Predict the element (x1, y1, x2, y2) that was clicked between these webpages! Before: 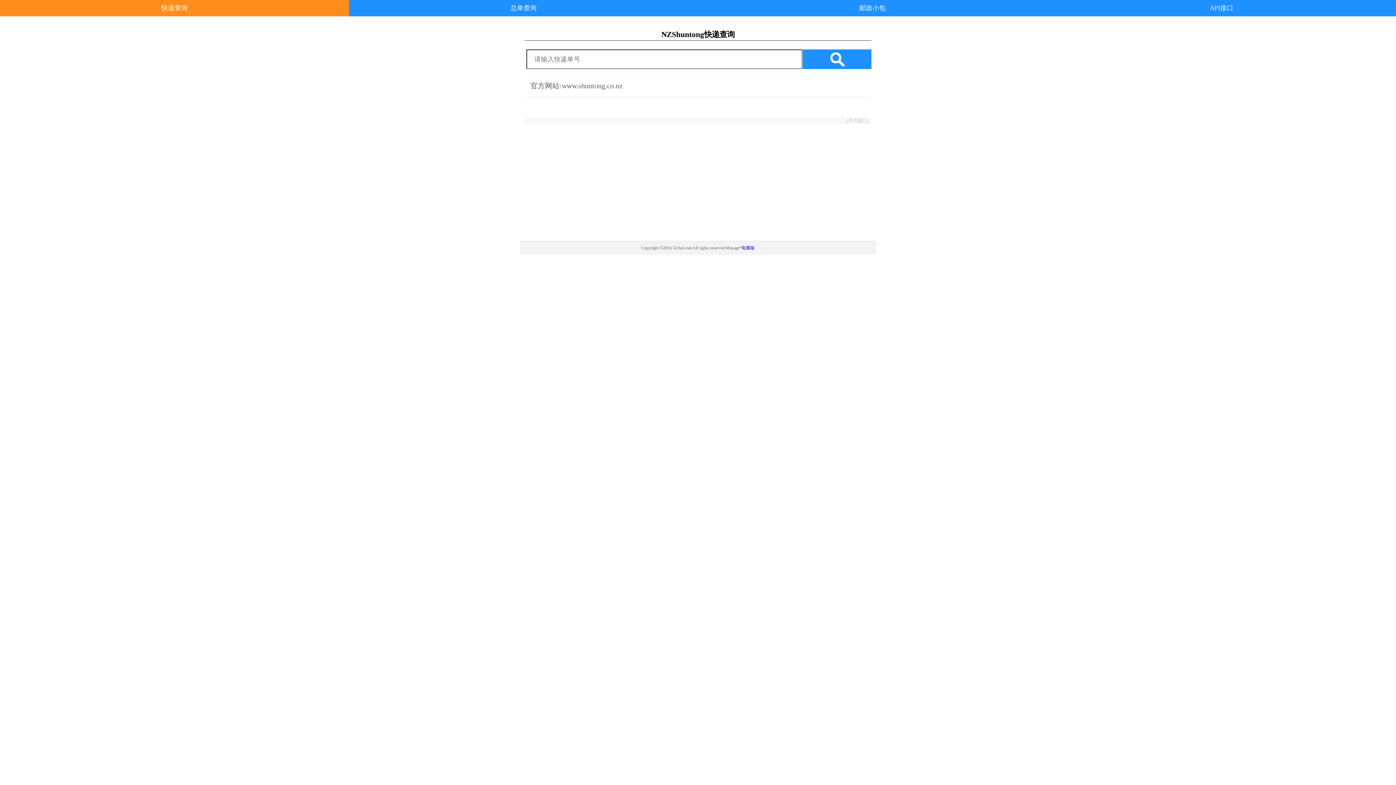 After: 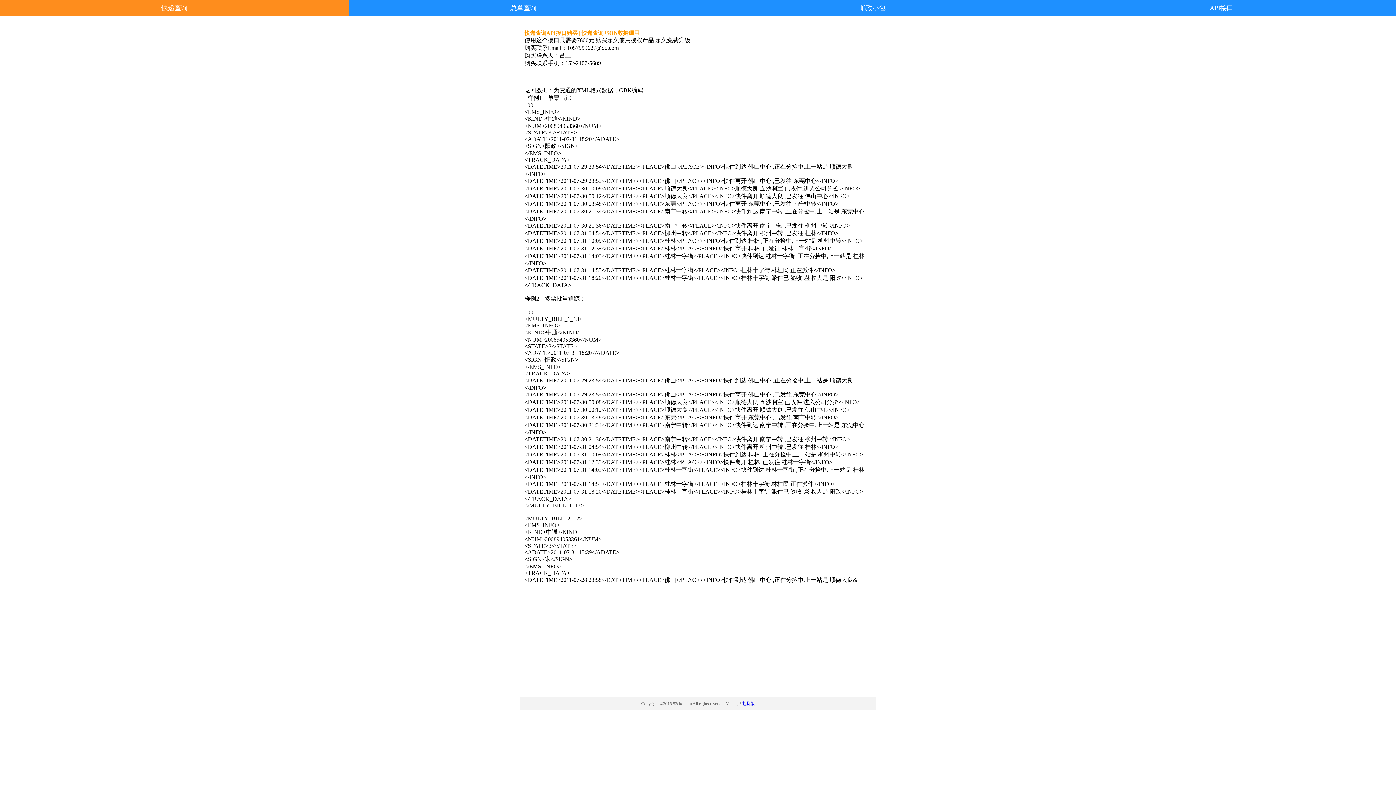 Action: label: API接口 bbox: (1210, 4, 1233, 11)